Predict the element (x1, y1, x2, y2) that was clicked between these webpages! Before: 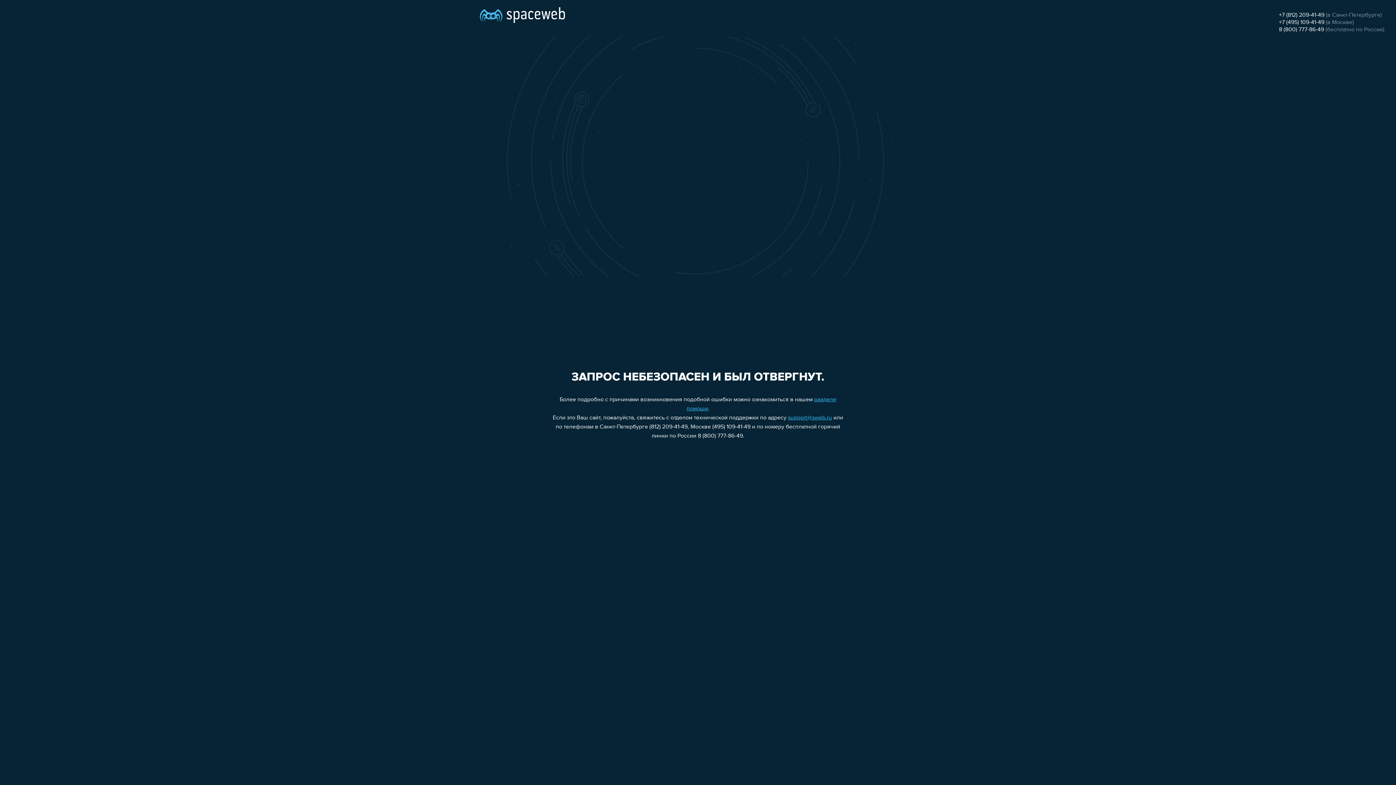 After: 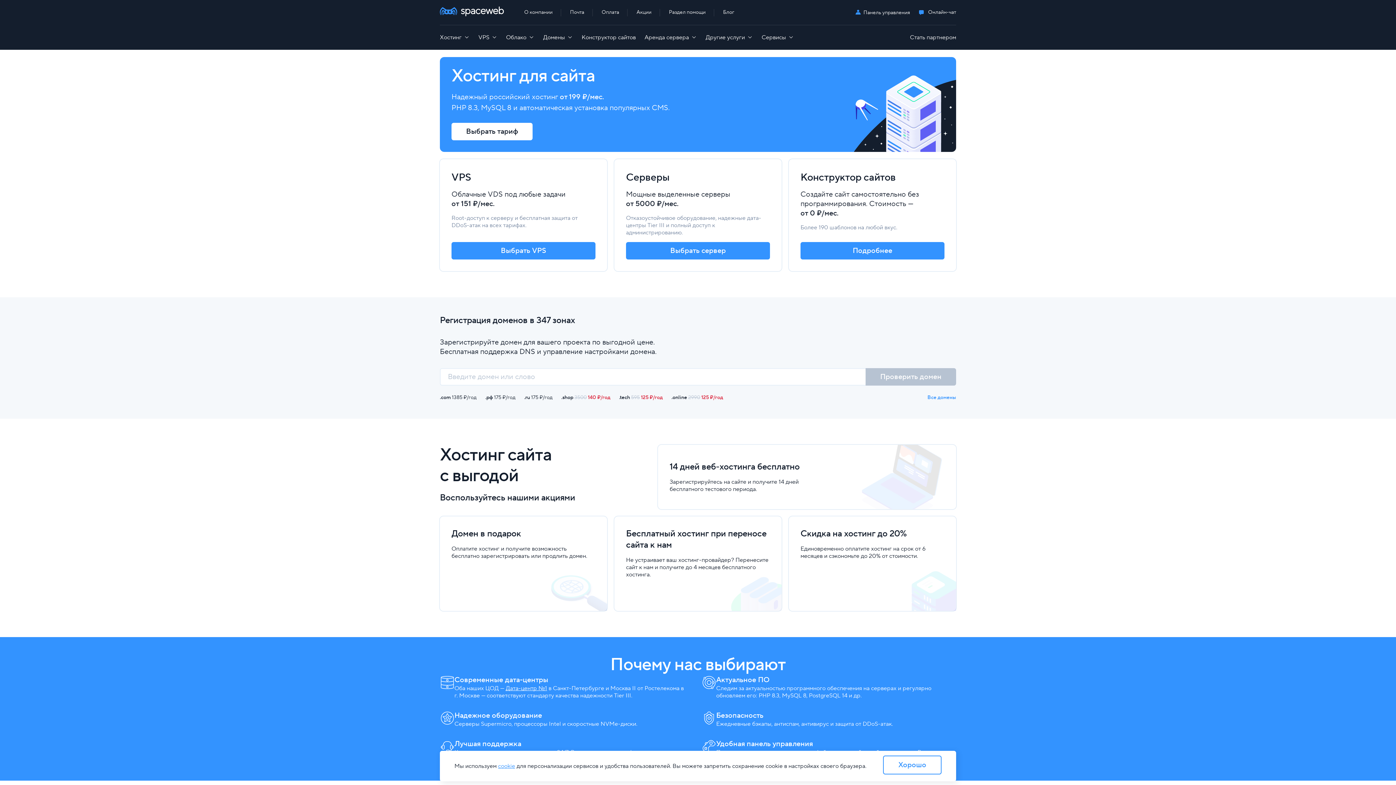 Action: bbox: (480, 0, 565, 25)